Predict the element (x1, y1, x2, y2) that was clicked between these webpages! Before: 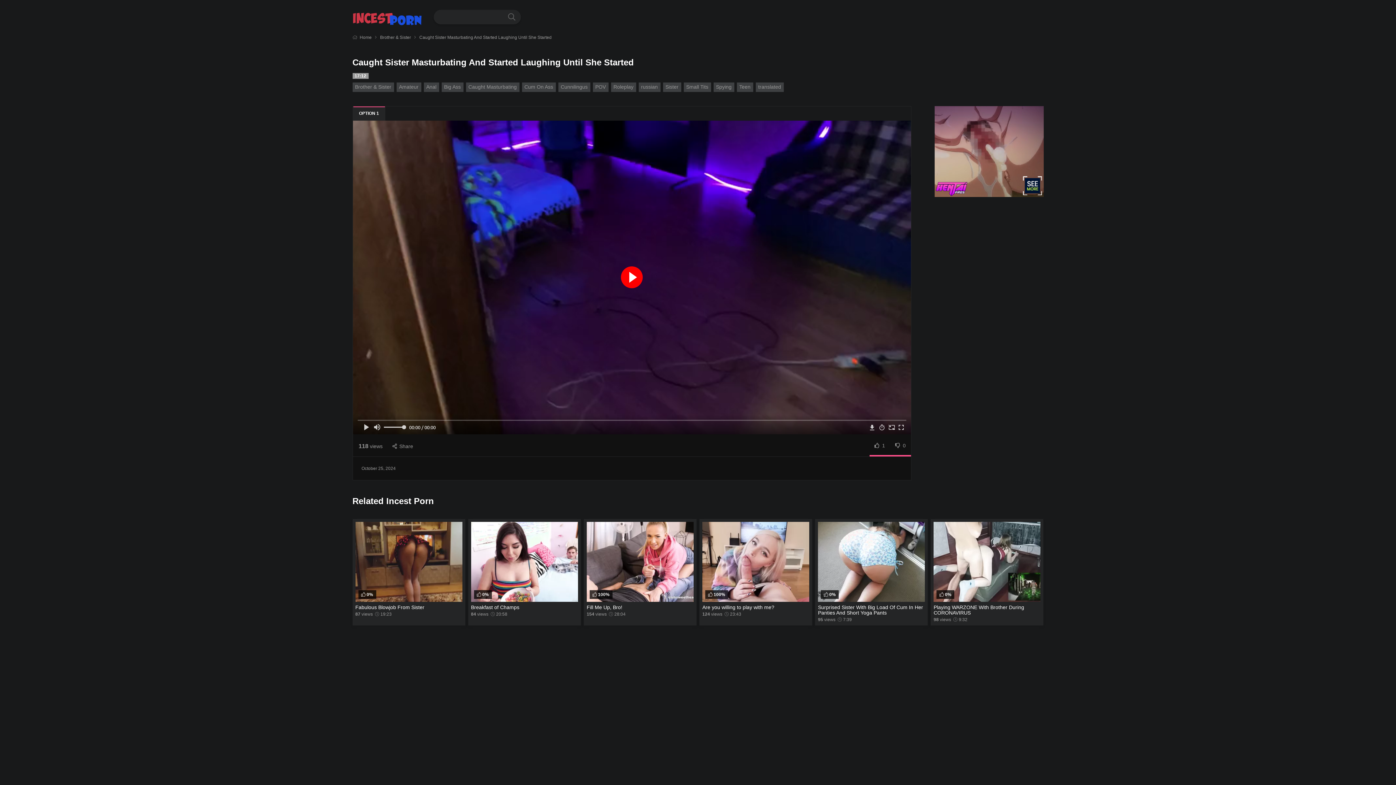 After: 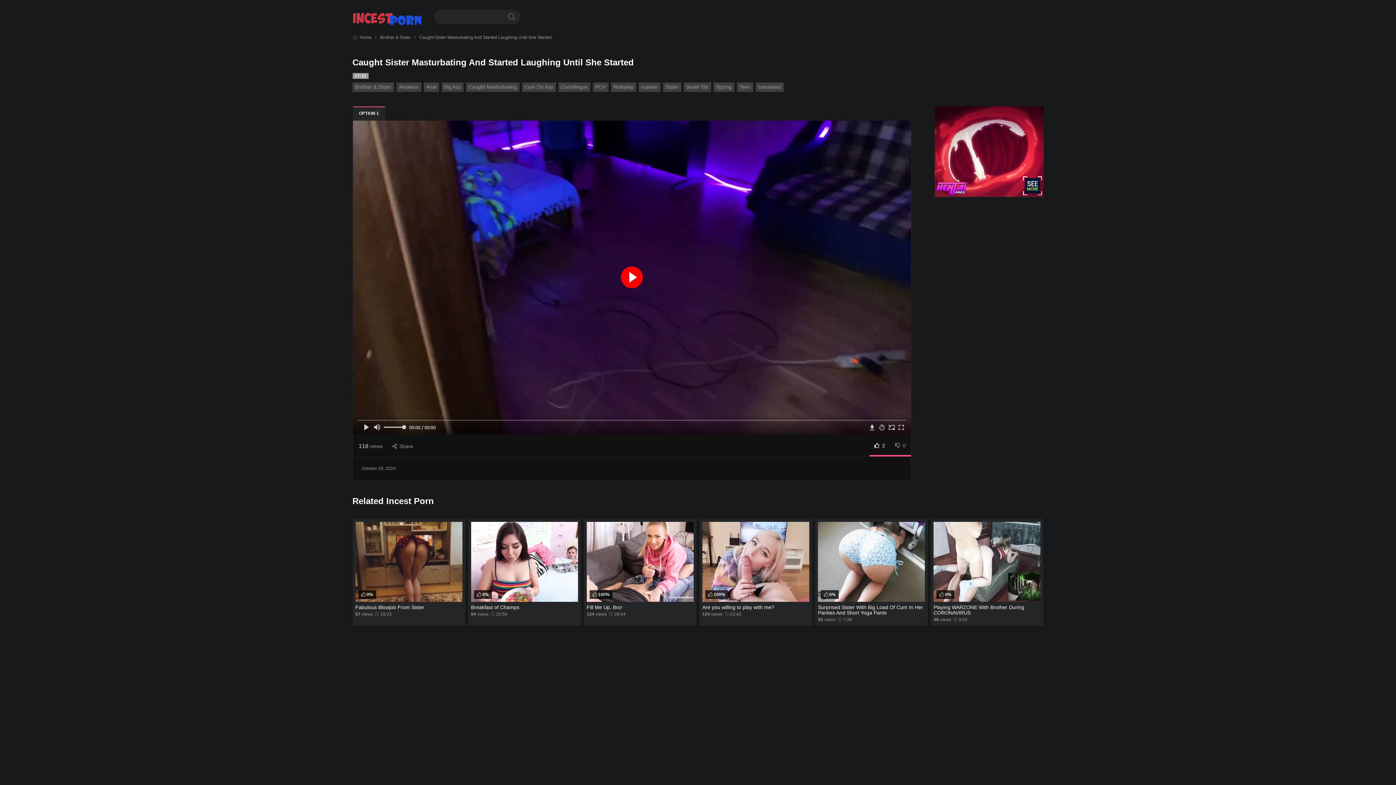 Action: bbox: (869, 439, 890, 452) label: 1